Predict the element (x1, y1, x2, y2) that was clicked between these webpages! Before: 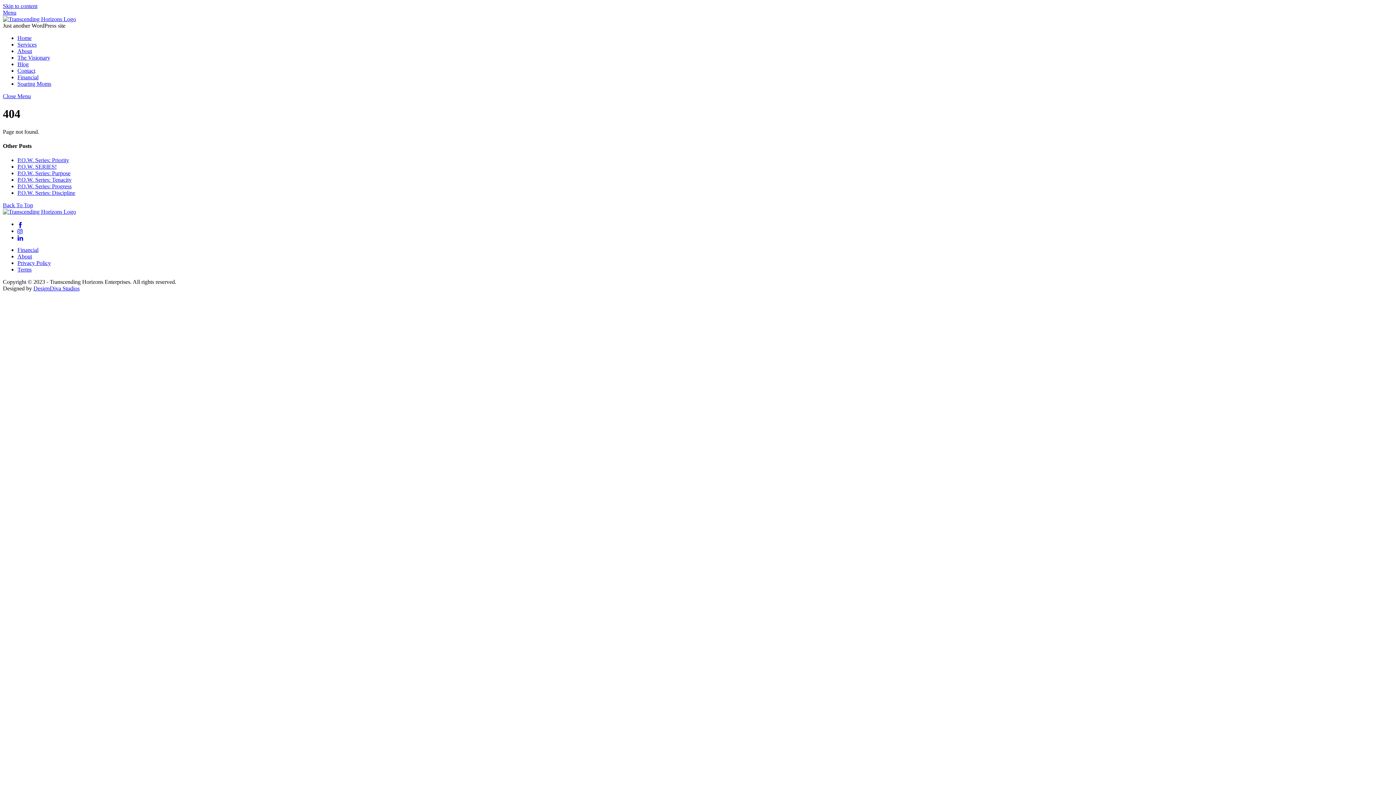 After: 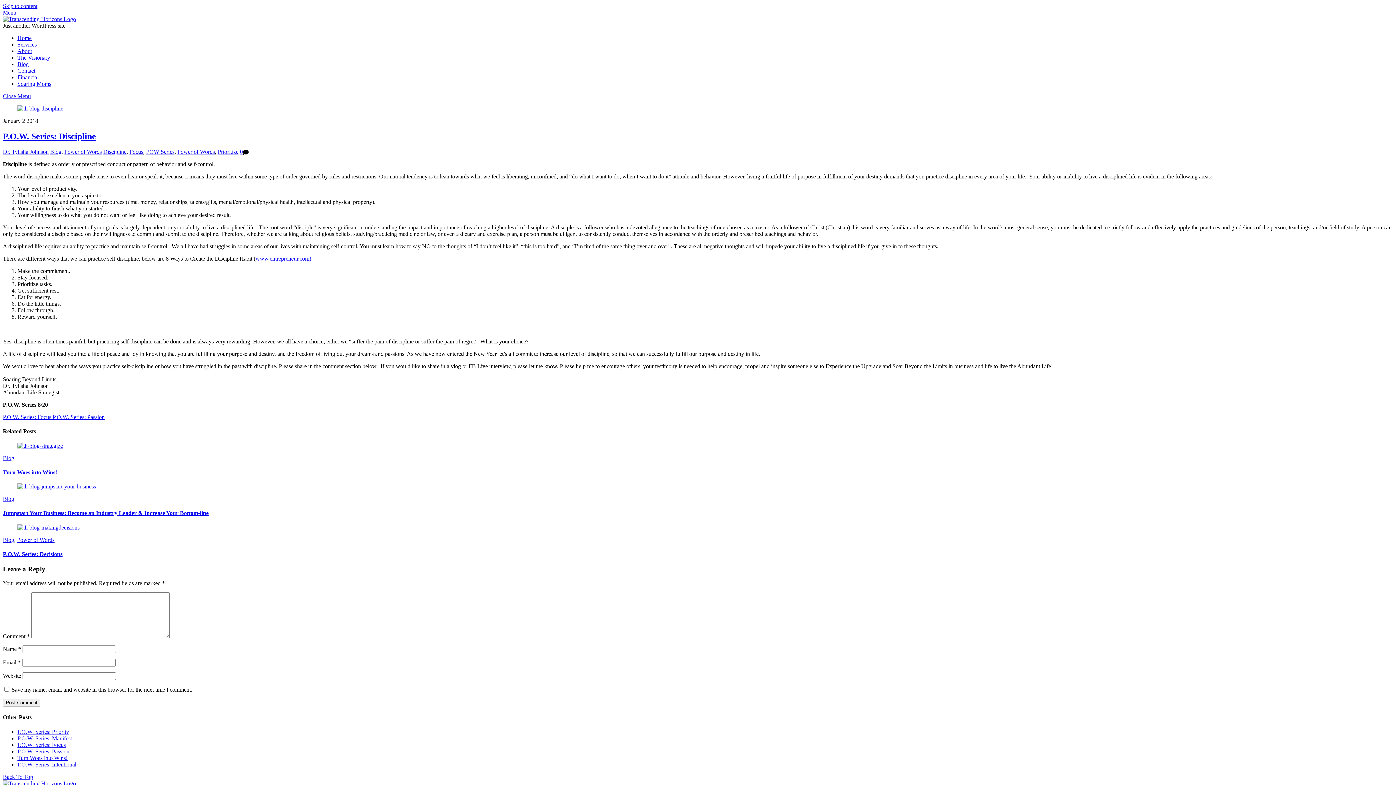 Action: bbox: (17, 189, 75, 196) label: P.O.W. Series: Discipline